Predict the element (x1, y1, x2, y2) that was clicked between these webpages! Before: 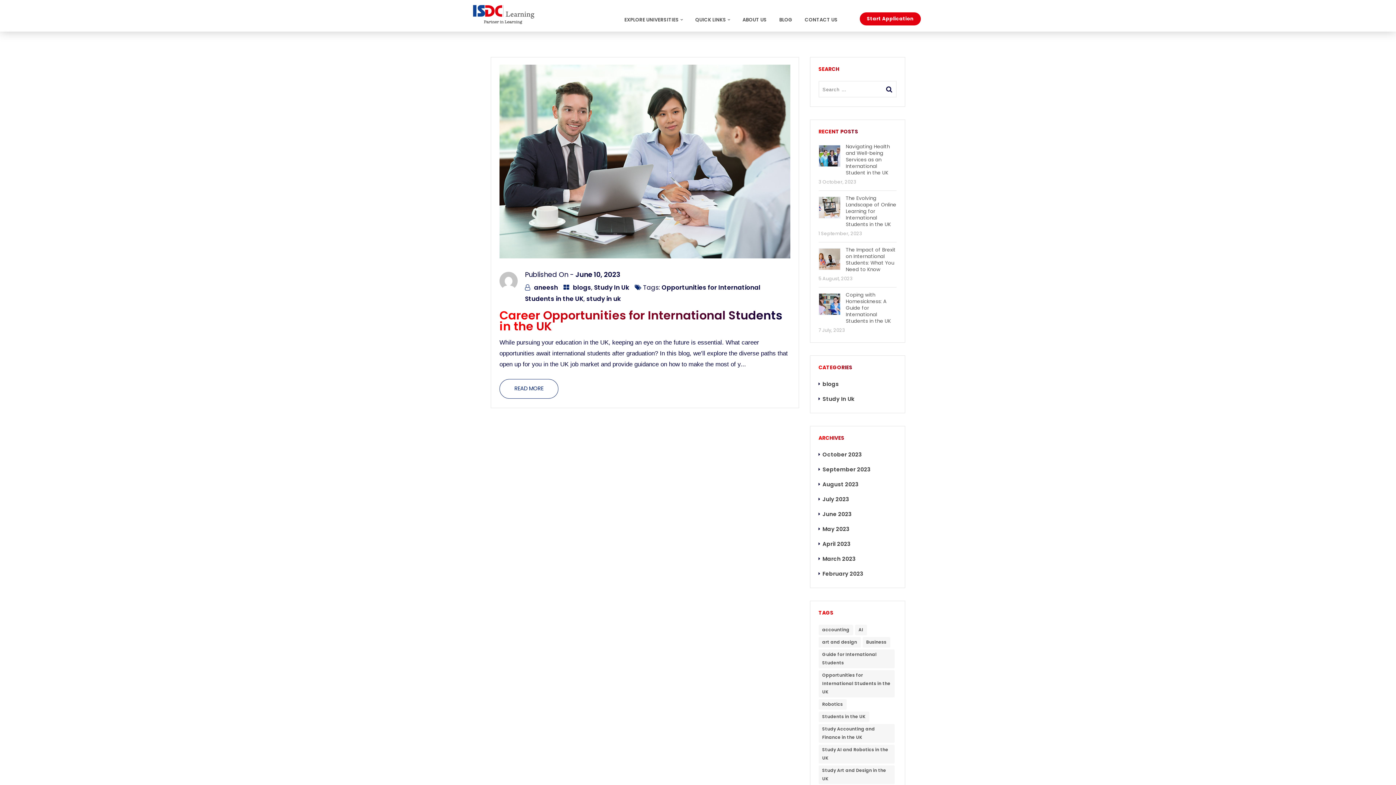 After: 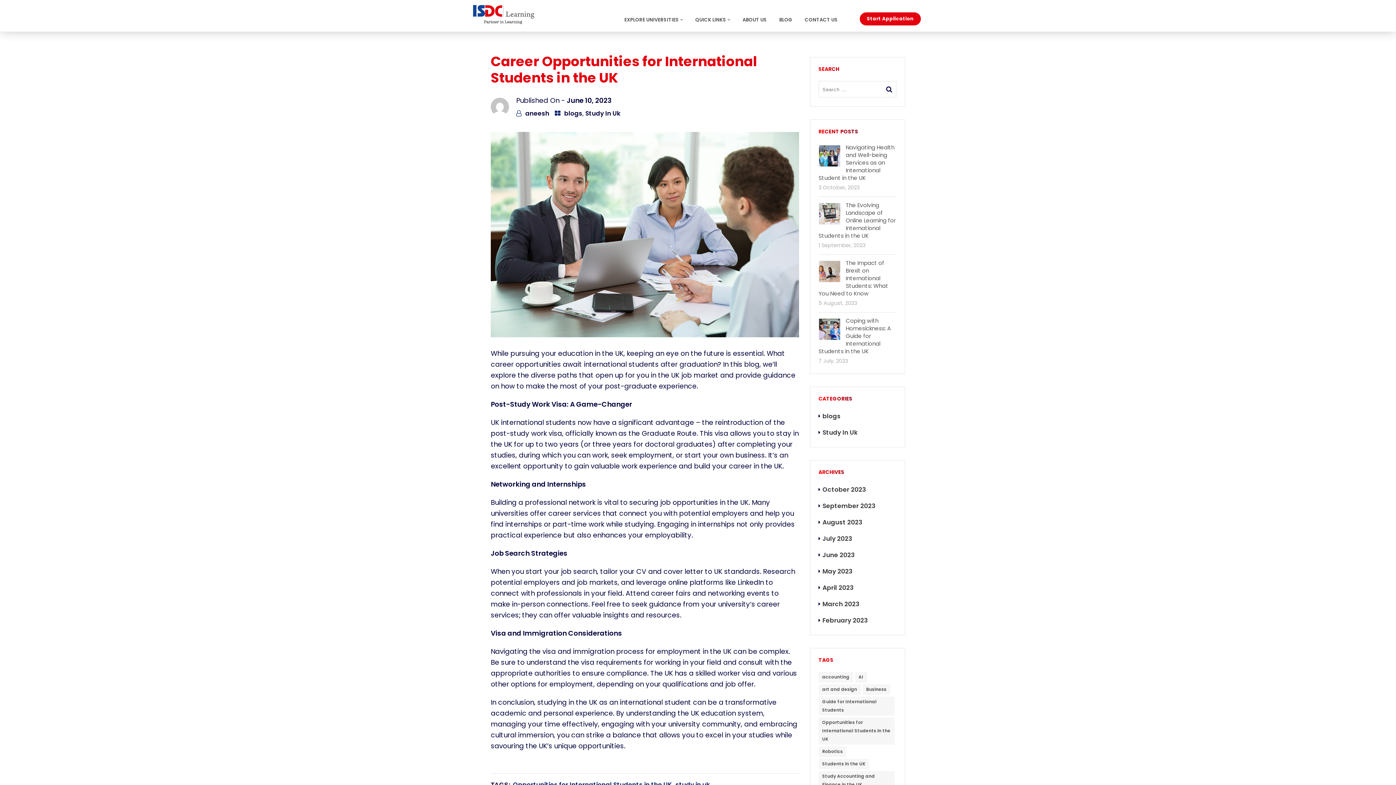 Action: label: Career Opportunities for International Students in the UK bbox: (499, 307, 782, 334)